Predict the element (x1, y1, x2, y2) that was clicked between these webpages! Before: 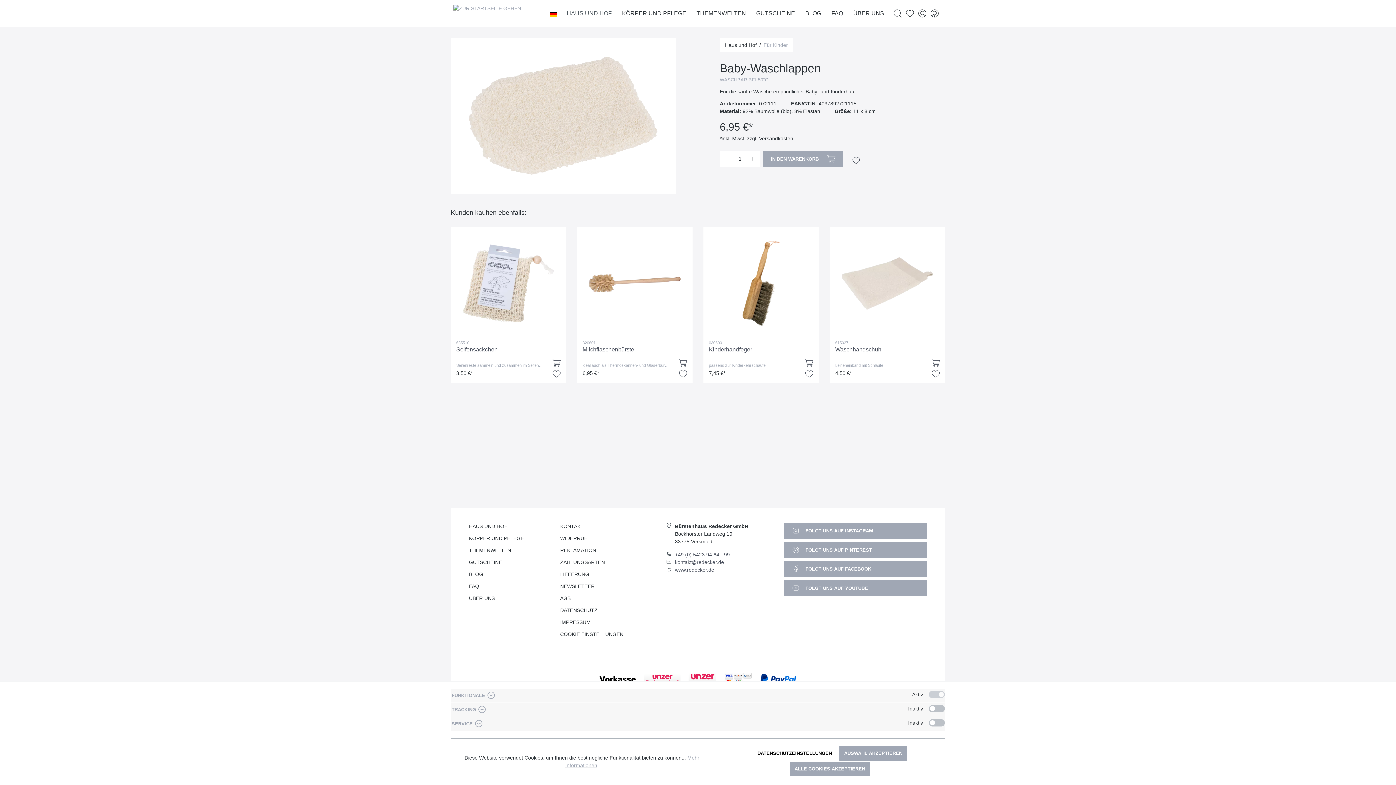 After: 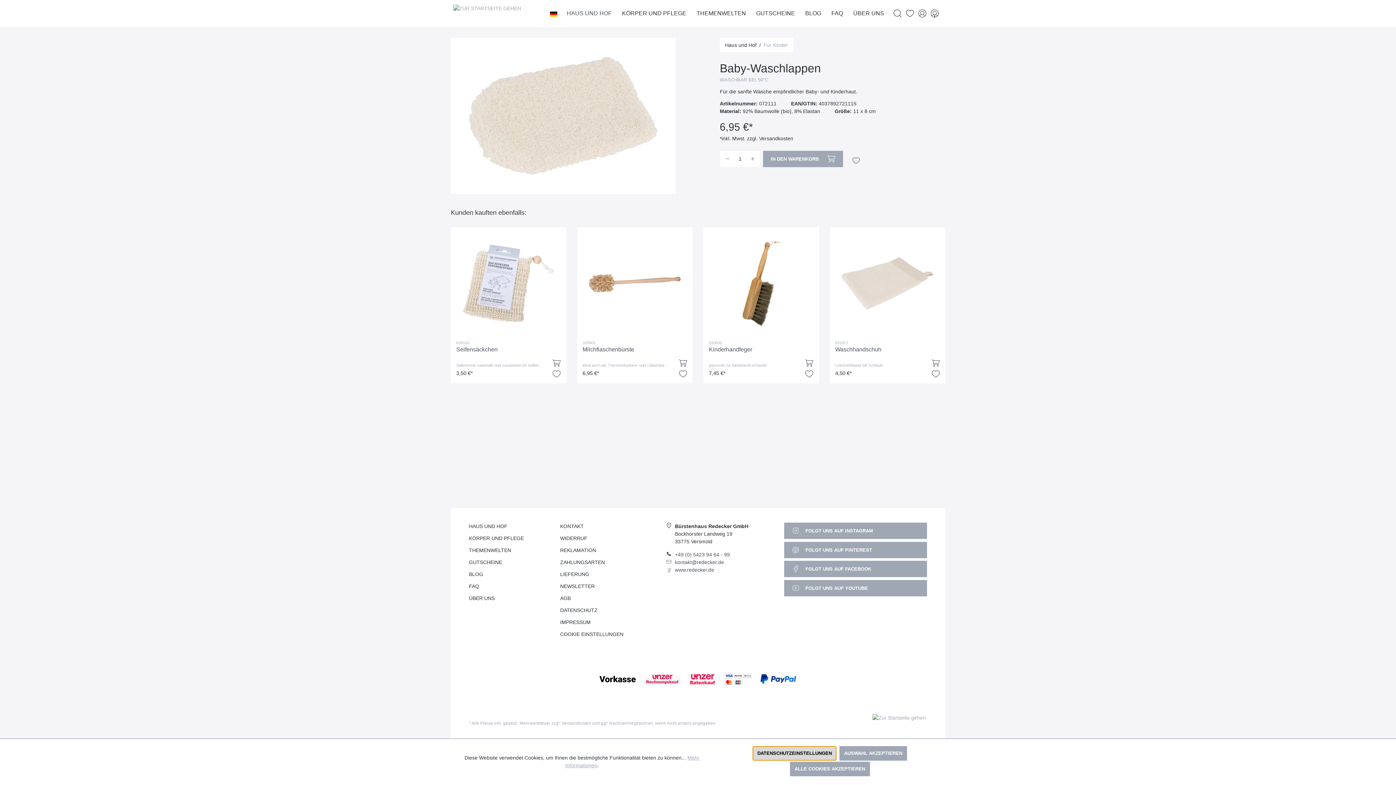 Action: label: DATENSCHUTZEINSTELLUNGEN bbox: (752, 746, 836, 760)